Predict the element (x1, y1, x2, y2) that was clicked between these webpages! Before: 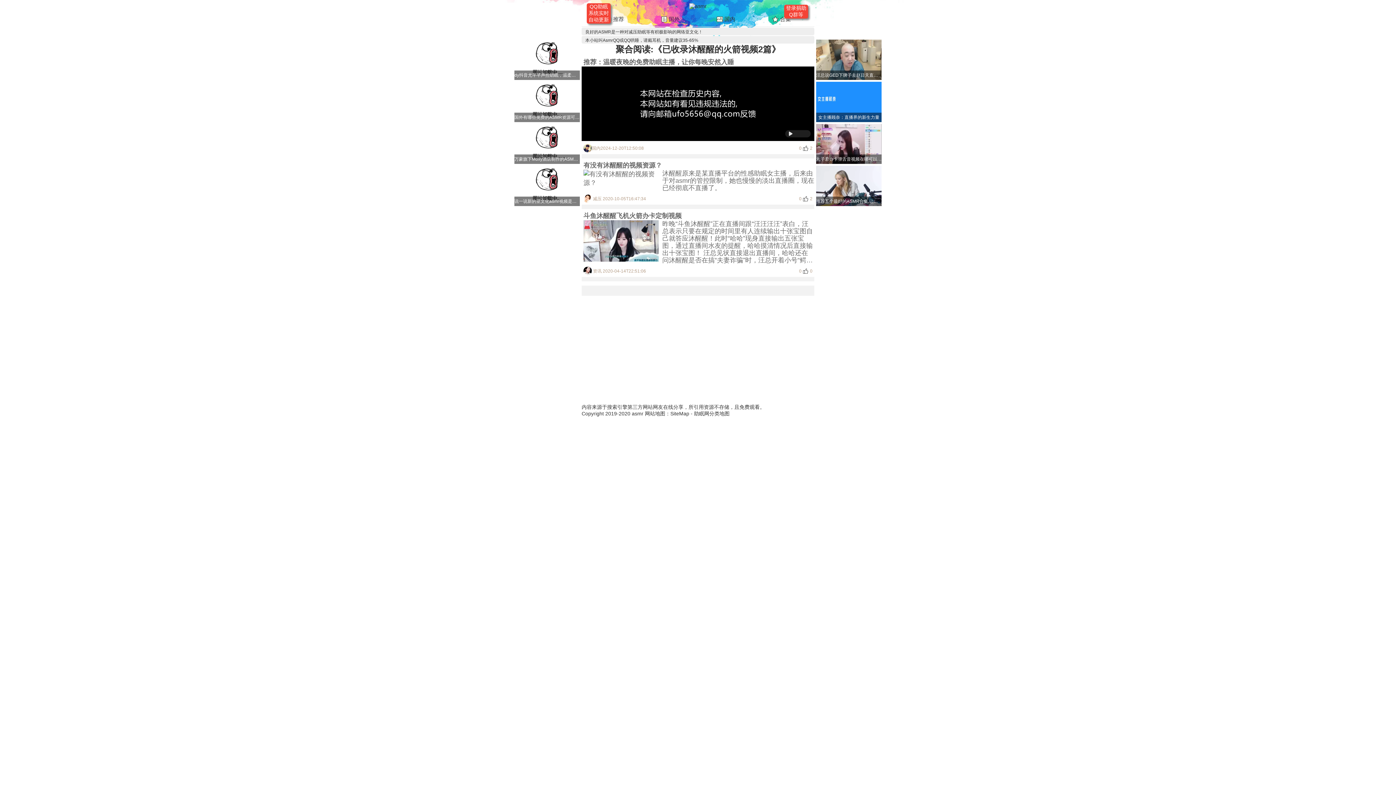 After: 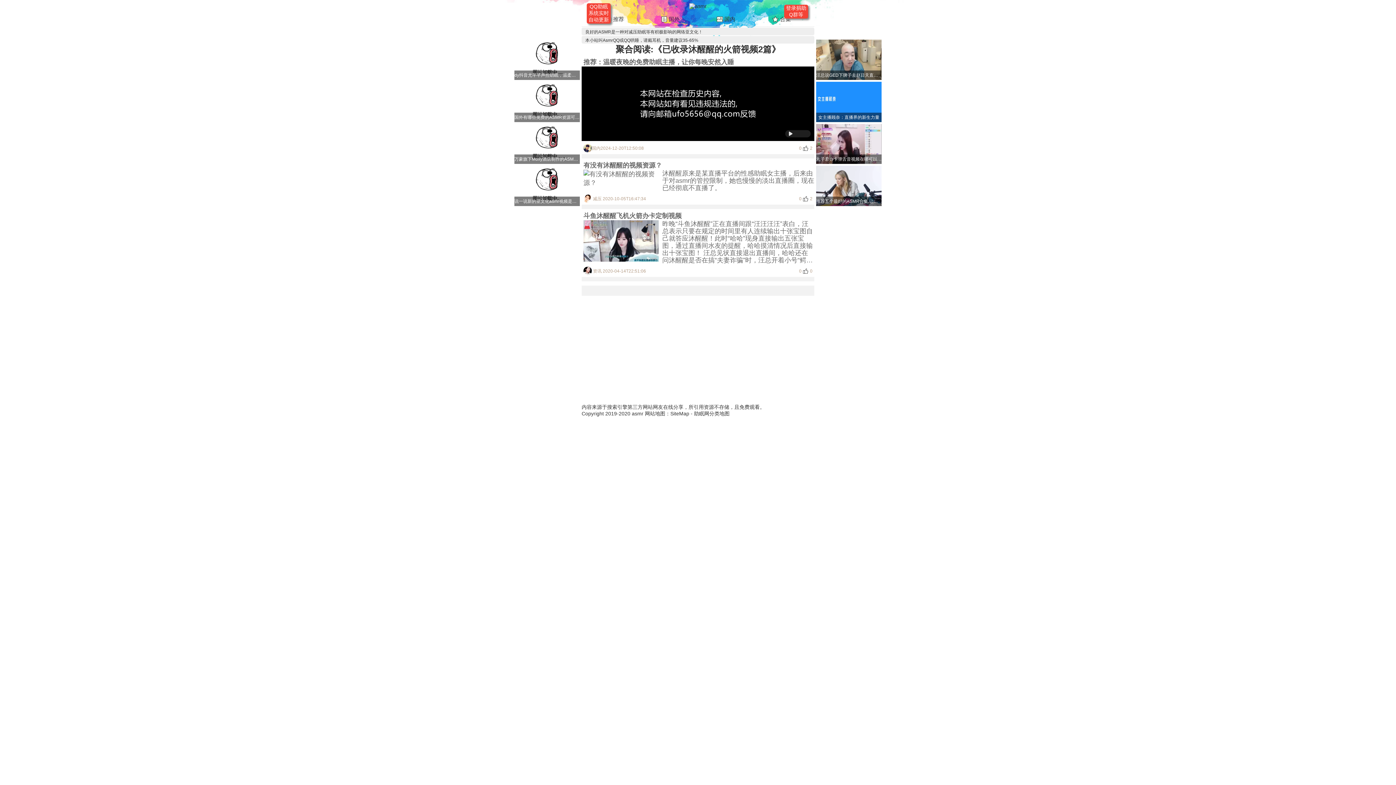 Action: bbox: (682, 365, 745, 370) label: 主播羞羞跳舞视频 迅雷下载